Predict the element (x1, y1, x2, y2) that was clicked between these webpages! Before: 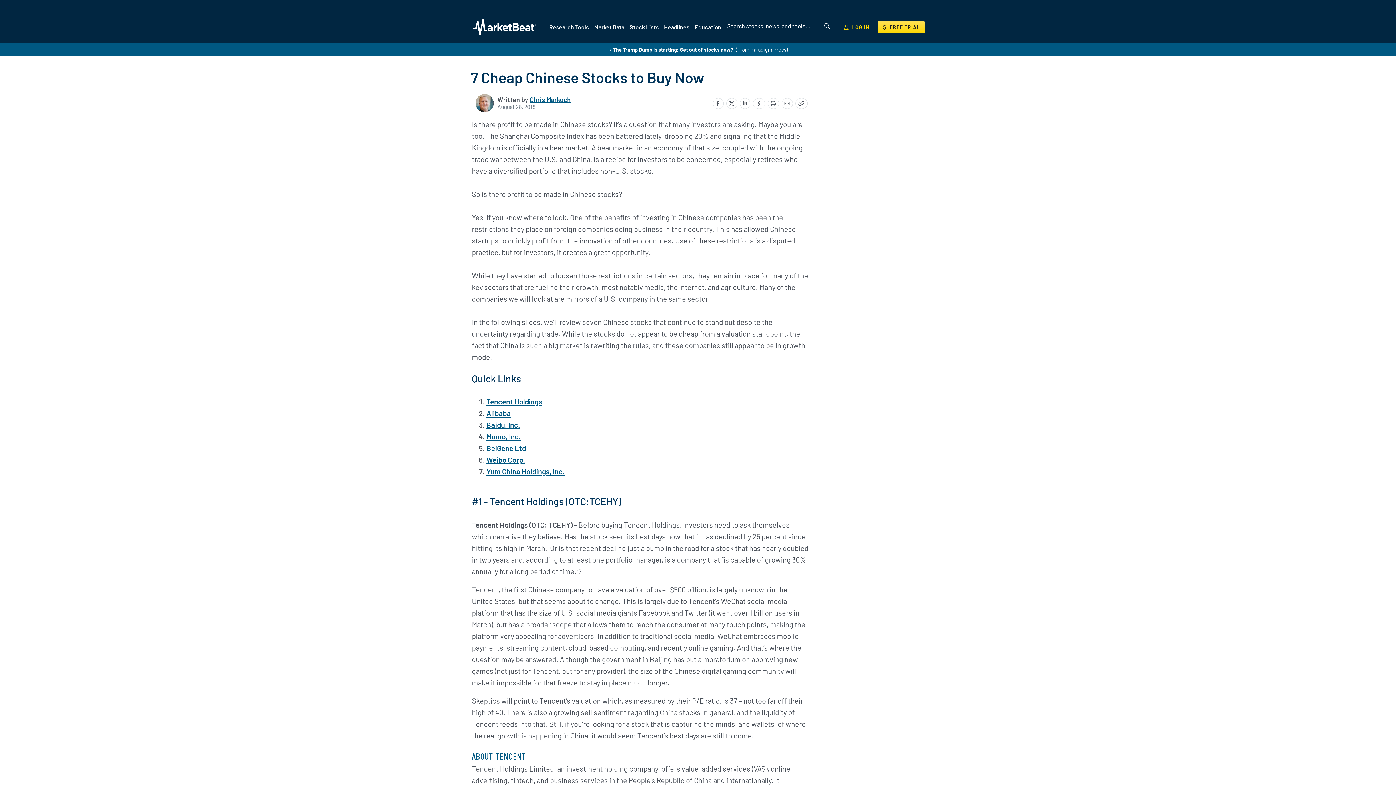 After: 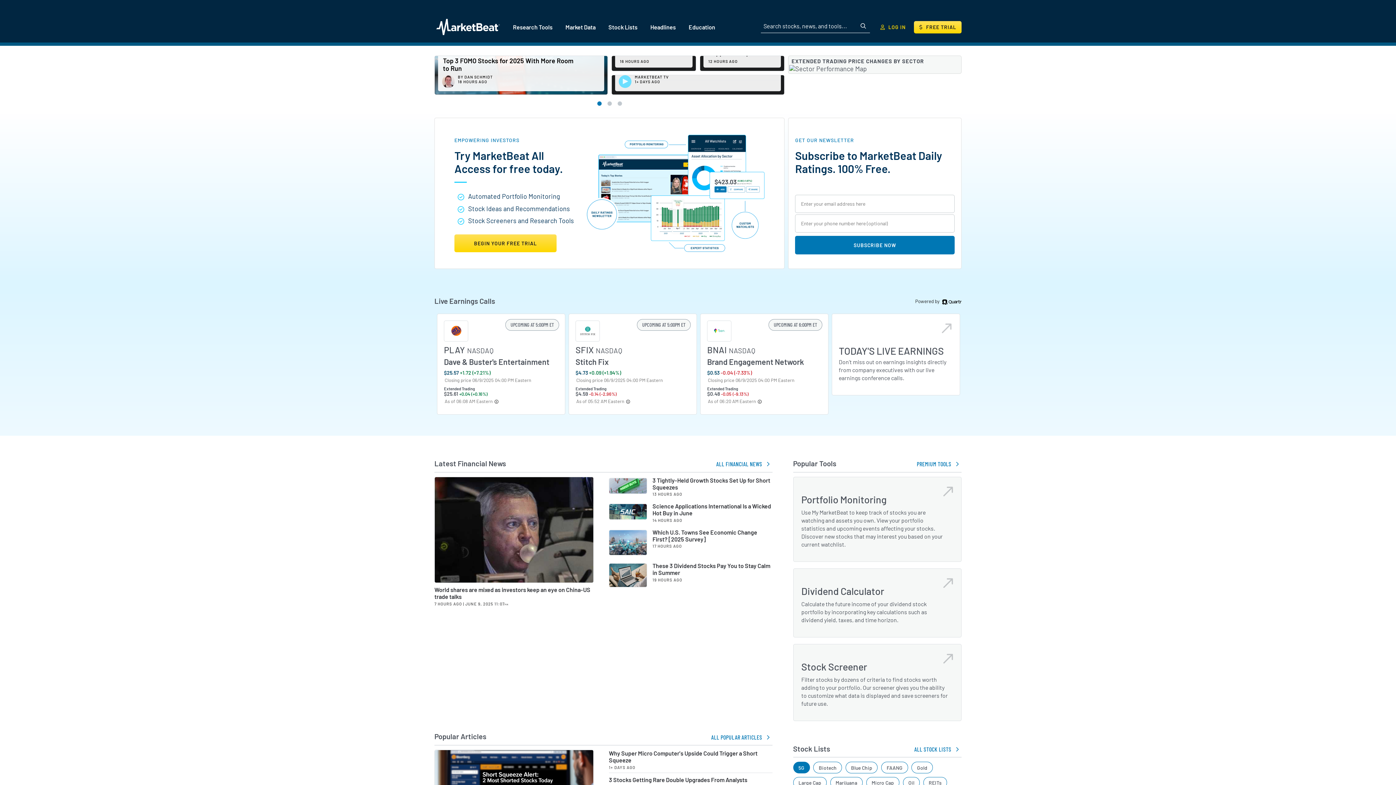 Action: bbox: (470, 17, 538, 36)